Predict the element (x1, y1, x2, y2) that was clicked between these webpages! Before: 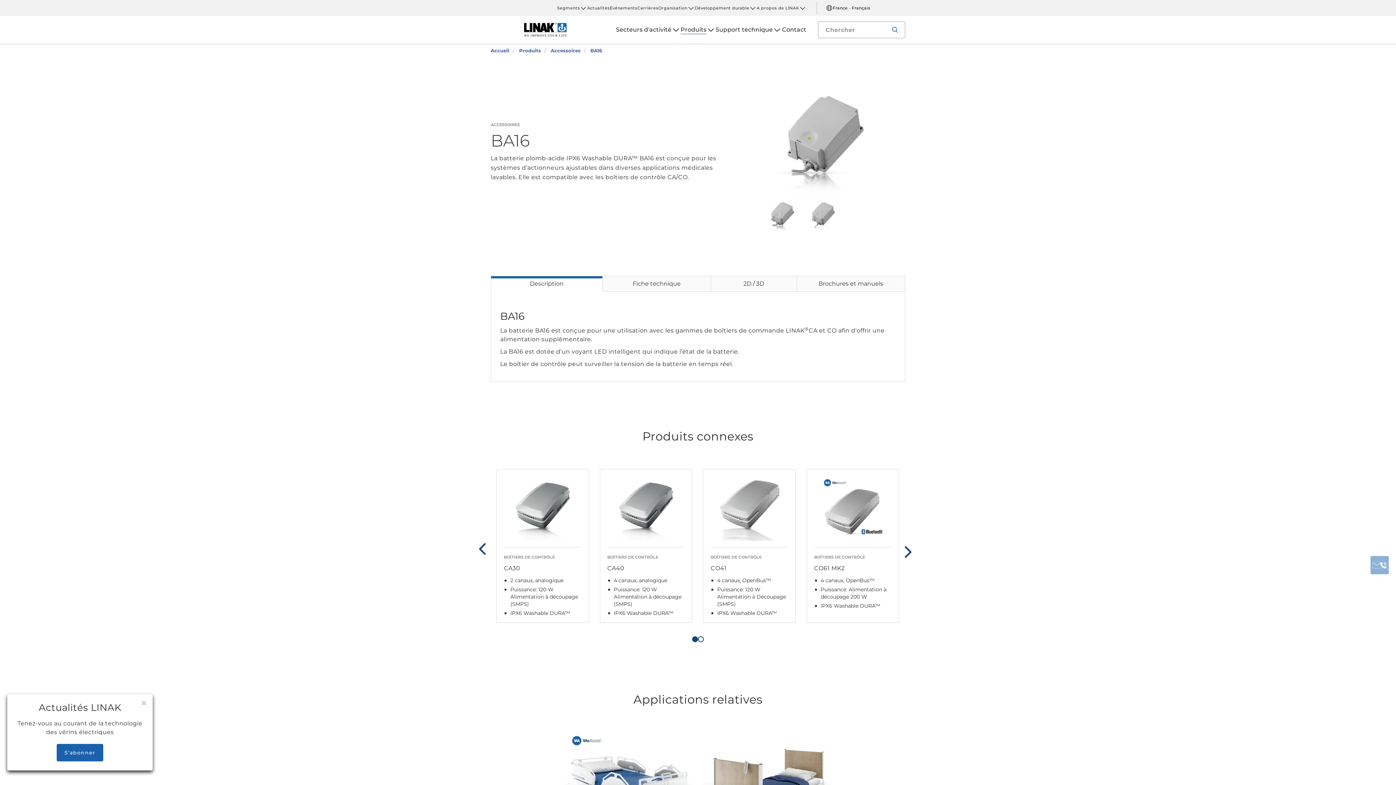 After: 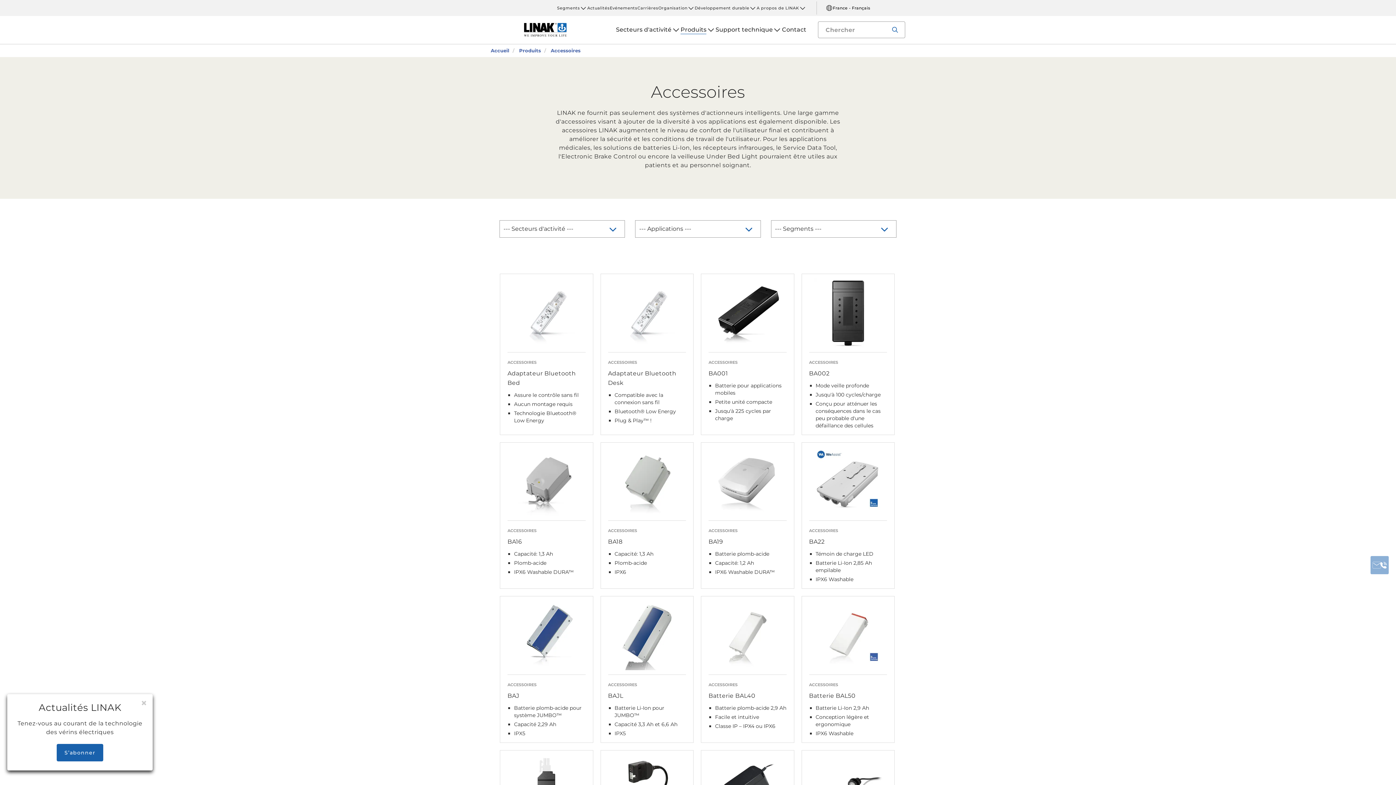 Action: label: ACCESSOIRES bbox: (490, 122, 520, 129)